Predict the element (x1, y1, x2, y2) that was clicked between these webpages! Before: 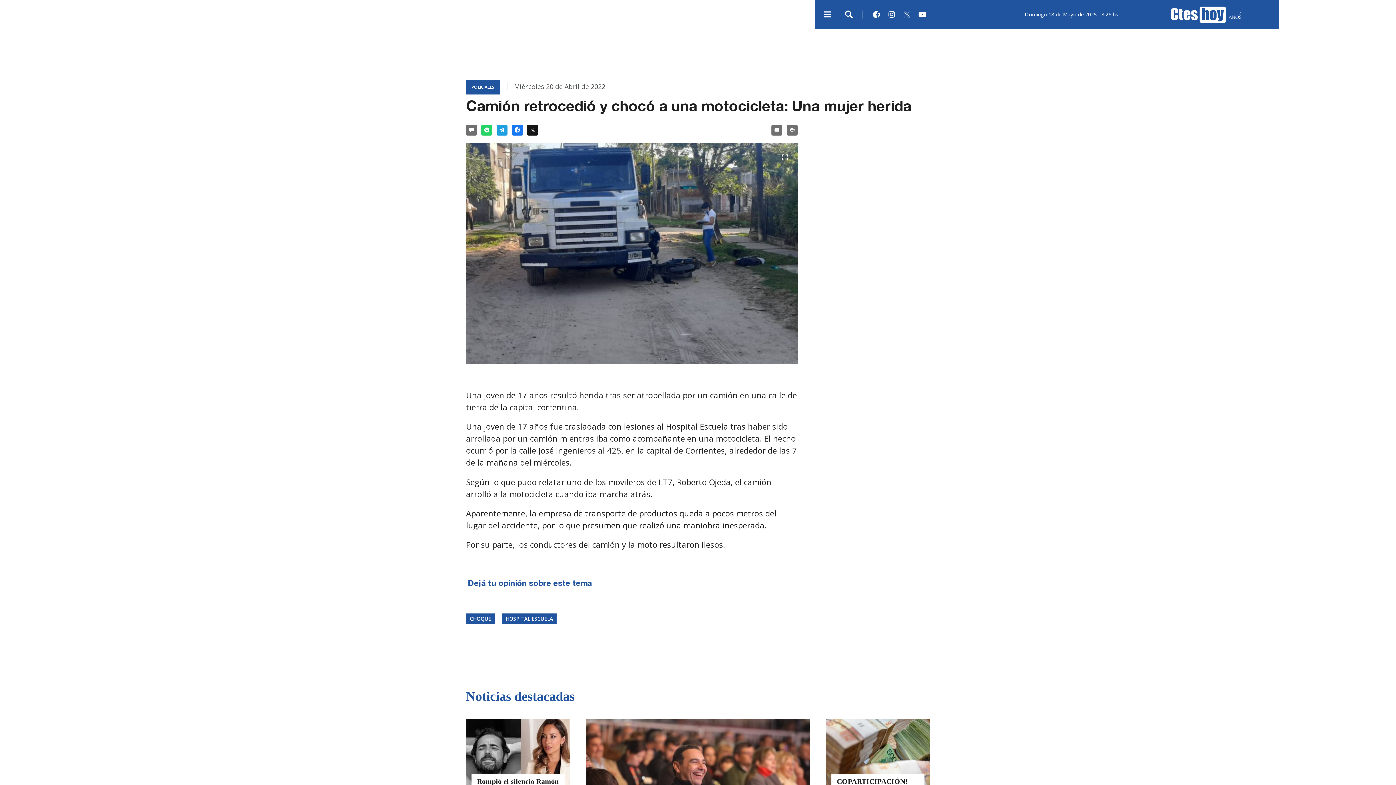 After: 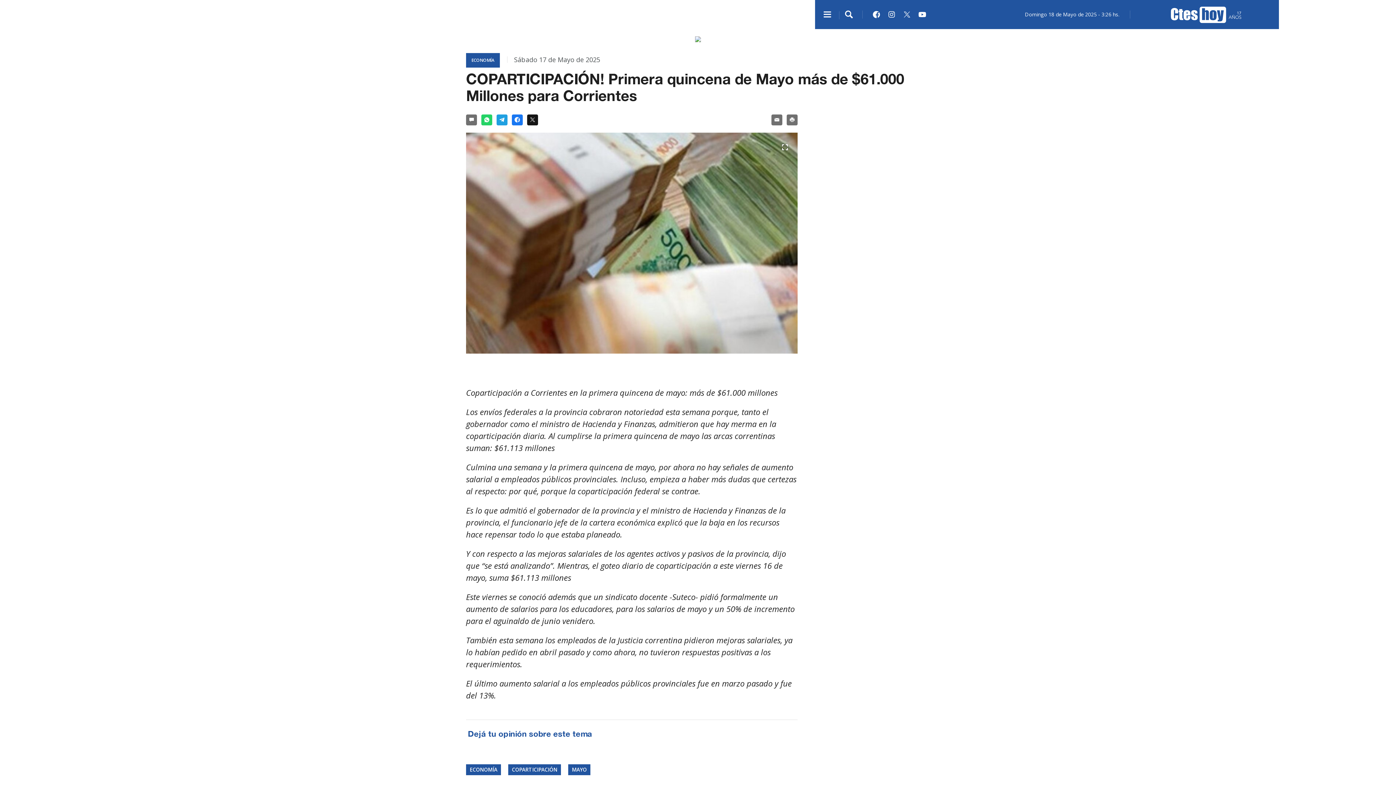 Action: label: COPARTICIPACIÓN! Primera quincena de Mayo más de $61.000 Millones para Corrientes bbox: (837, 744, 919, 776)